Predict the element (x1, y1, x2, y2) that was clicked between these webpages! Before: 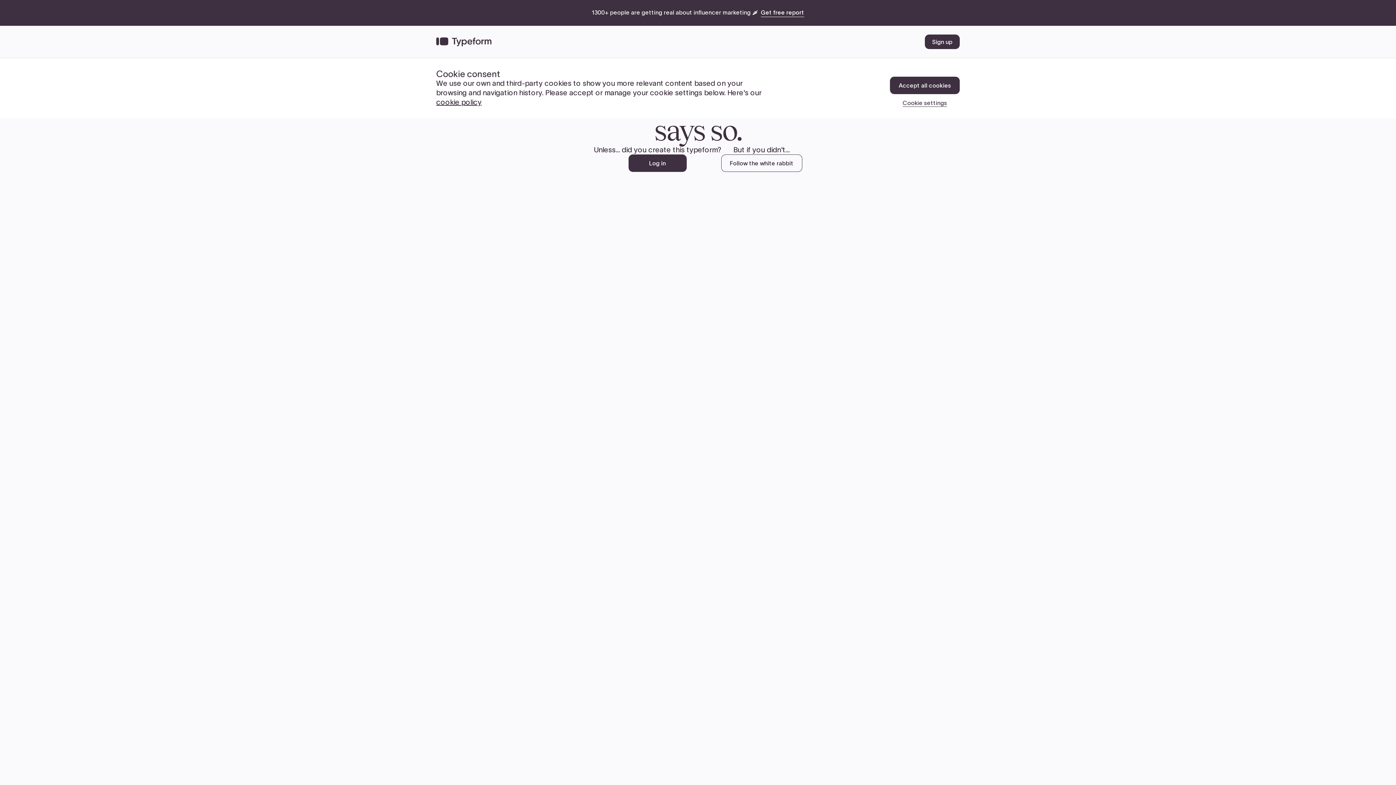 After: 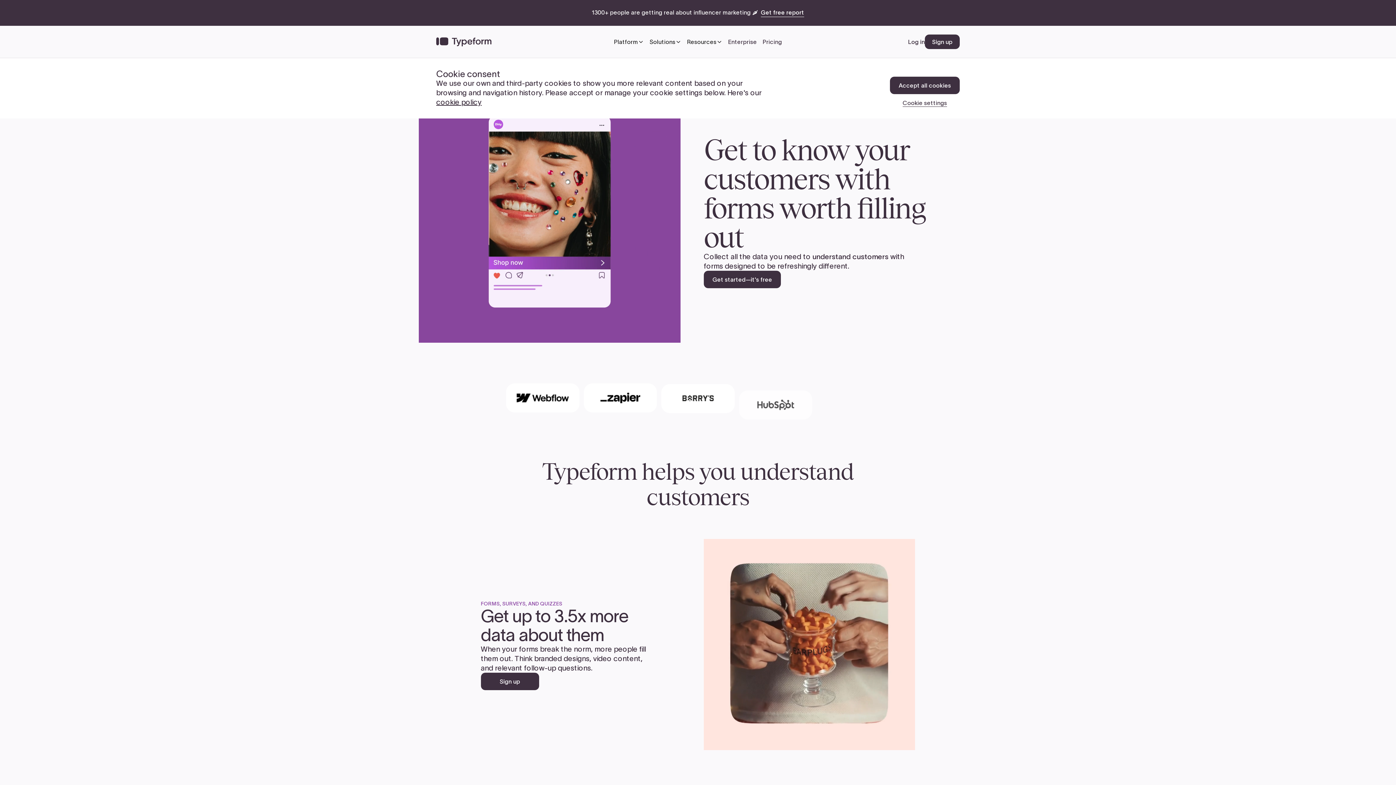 Action: bbox: (436, 37, 491, 46) label: Back to home